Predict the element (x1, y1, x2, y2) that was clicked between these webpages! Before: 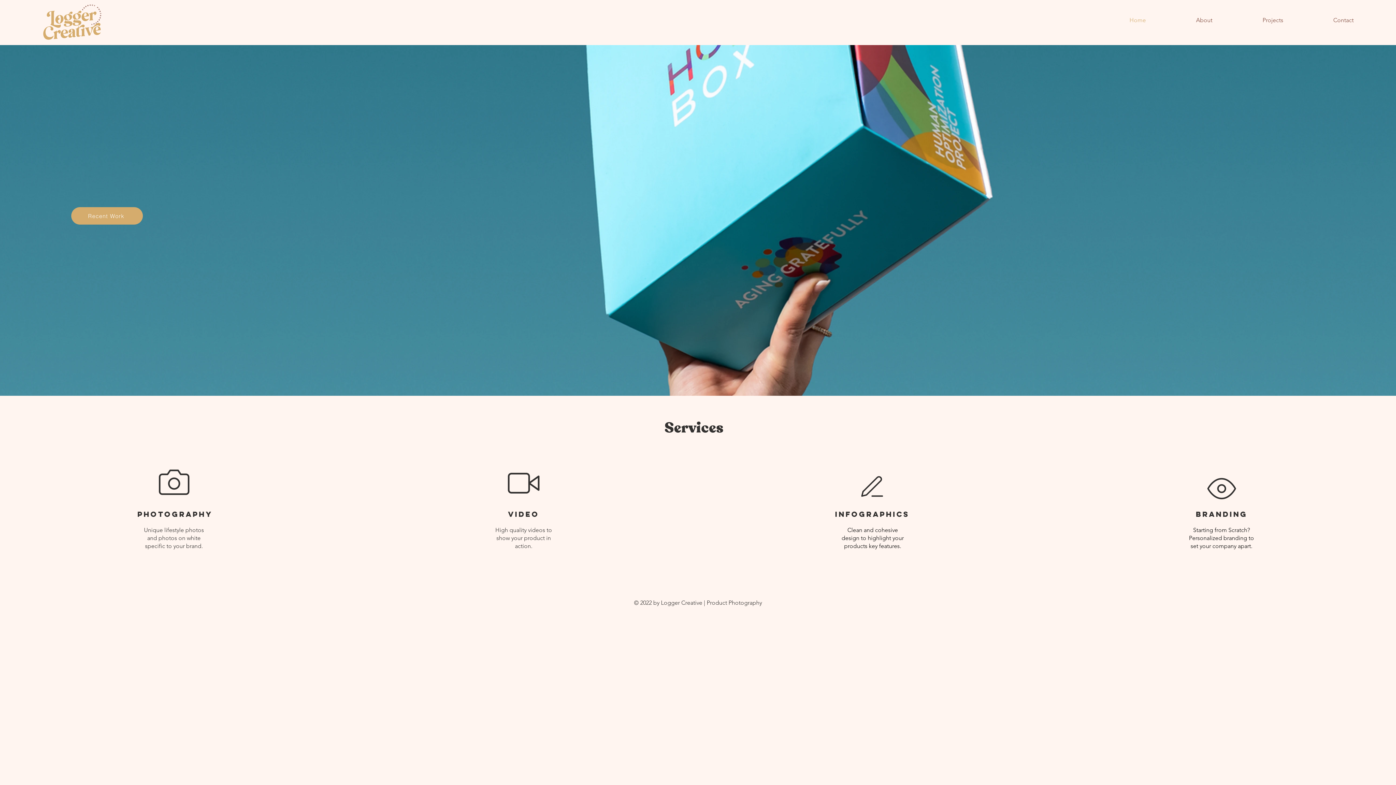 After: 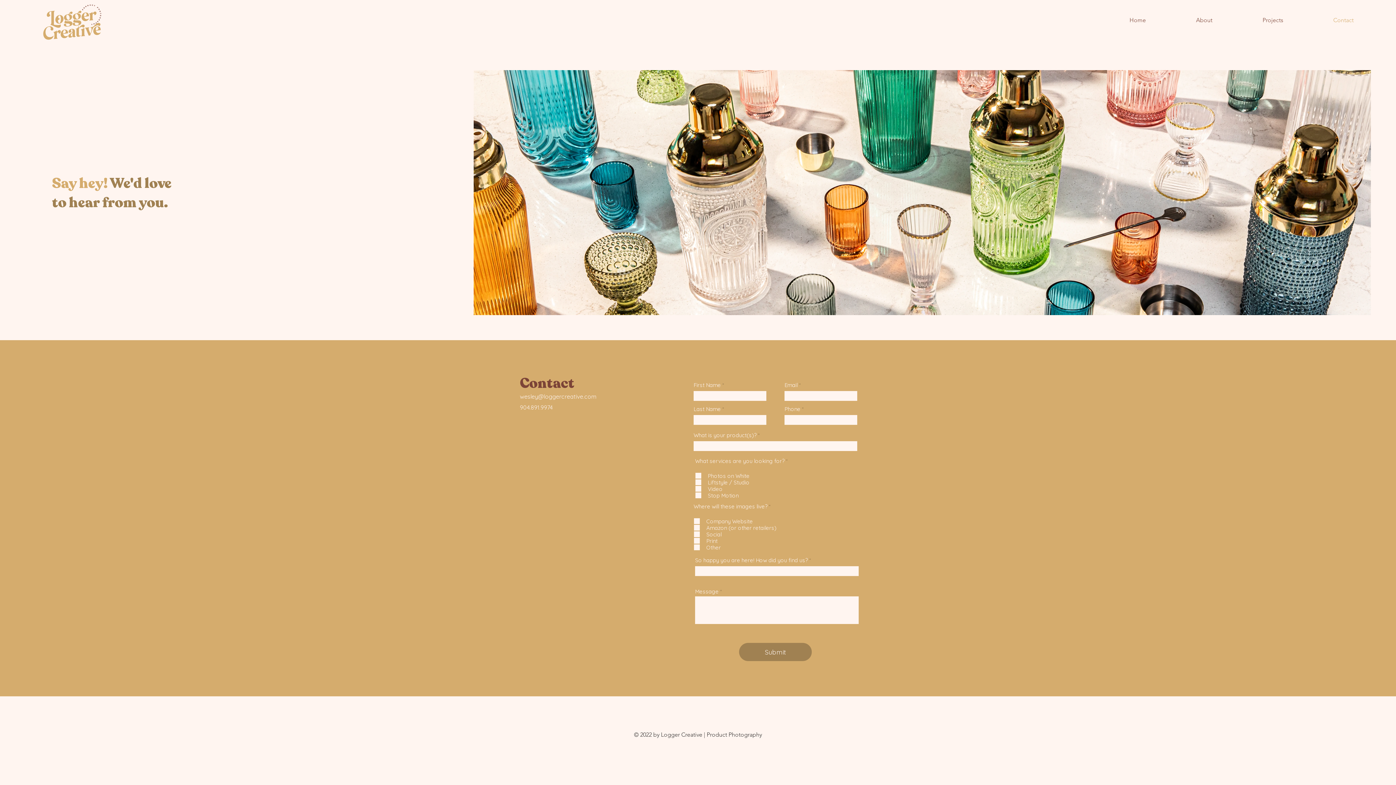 Action: label: Contact bbox: (1308, 11, 1378, 29)